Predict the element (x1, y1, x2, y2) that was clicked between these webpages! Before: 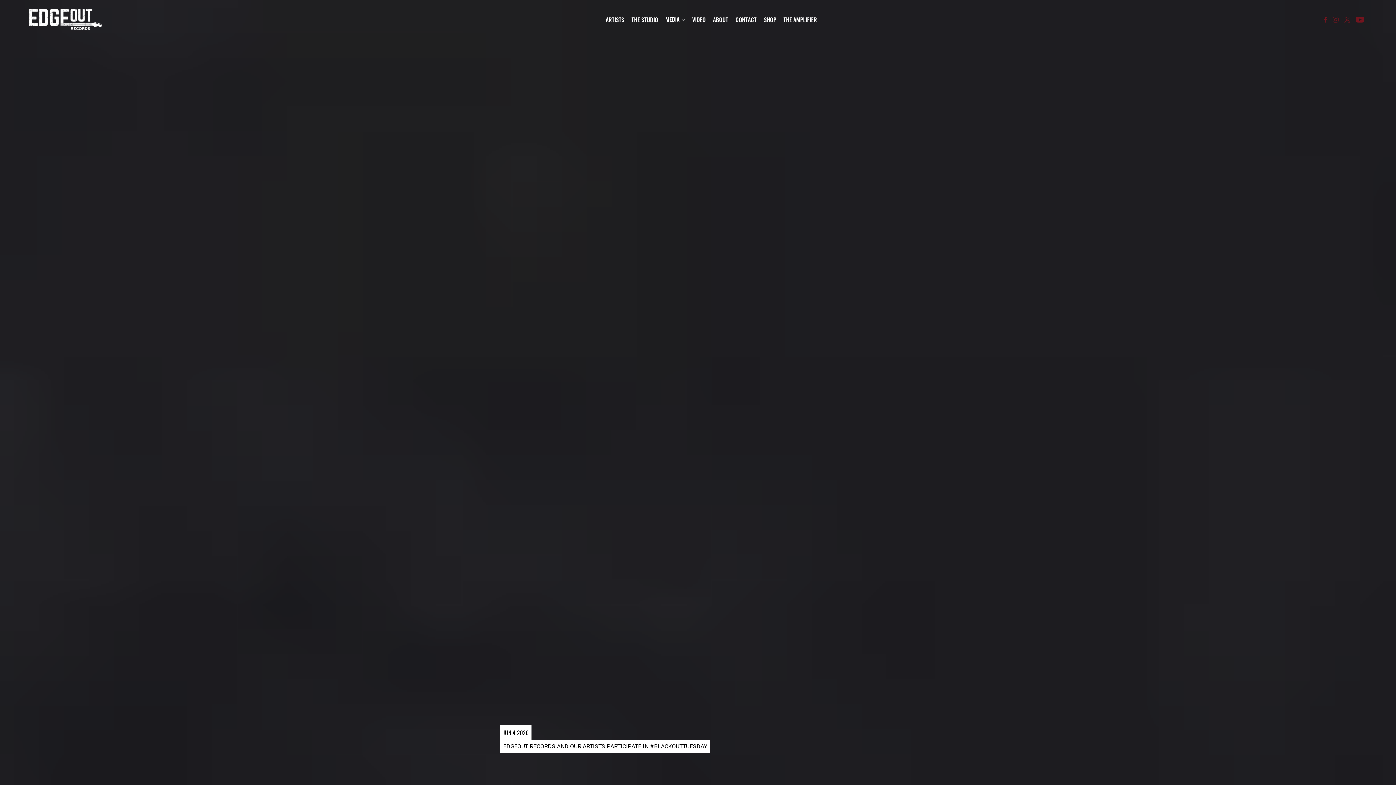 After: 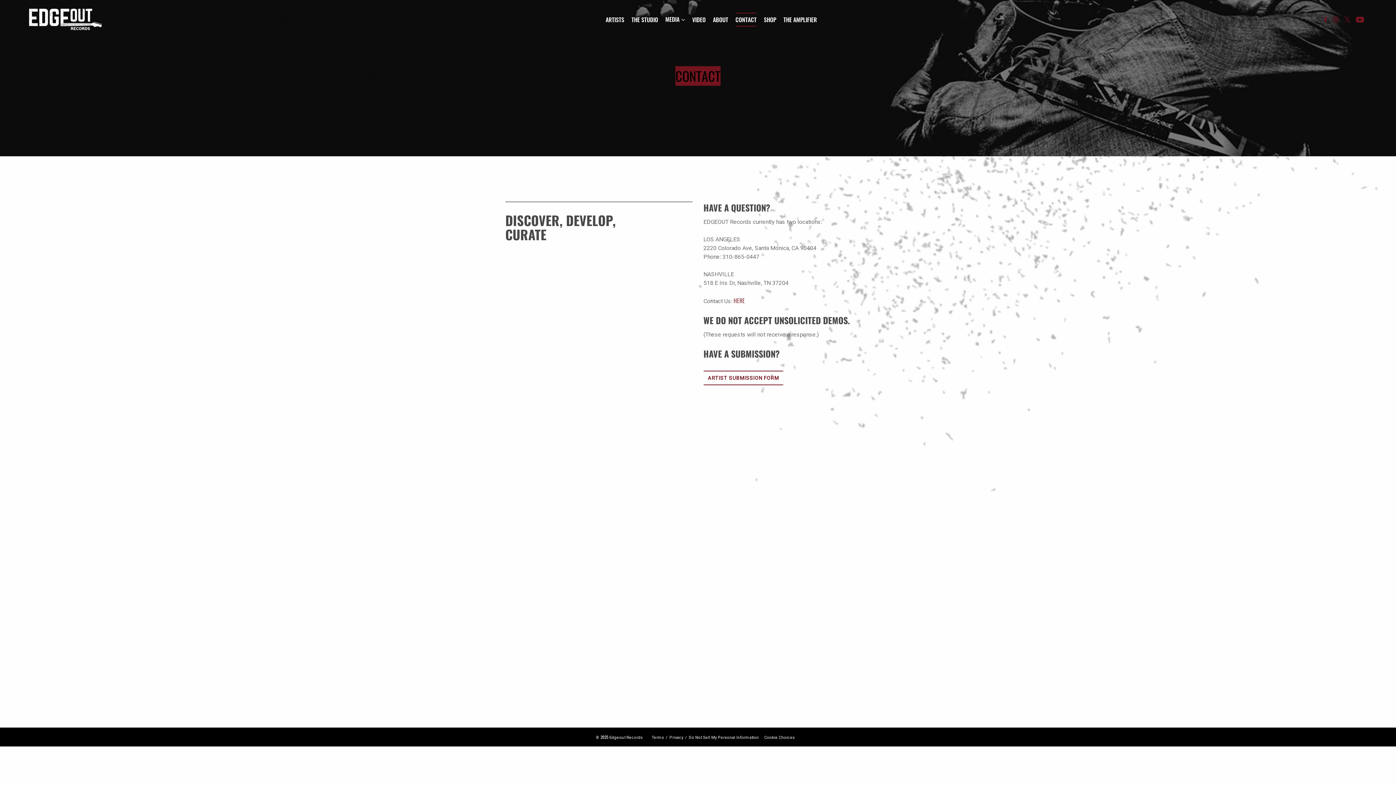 Action: bbox: (735, 12, 756, 26) label: CONTACT